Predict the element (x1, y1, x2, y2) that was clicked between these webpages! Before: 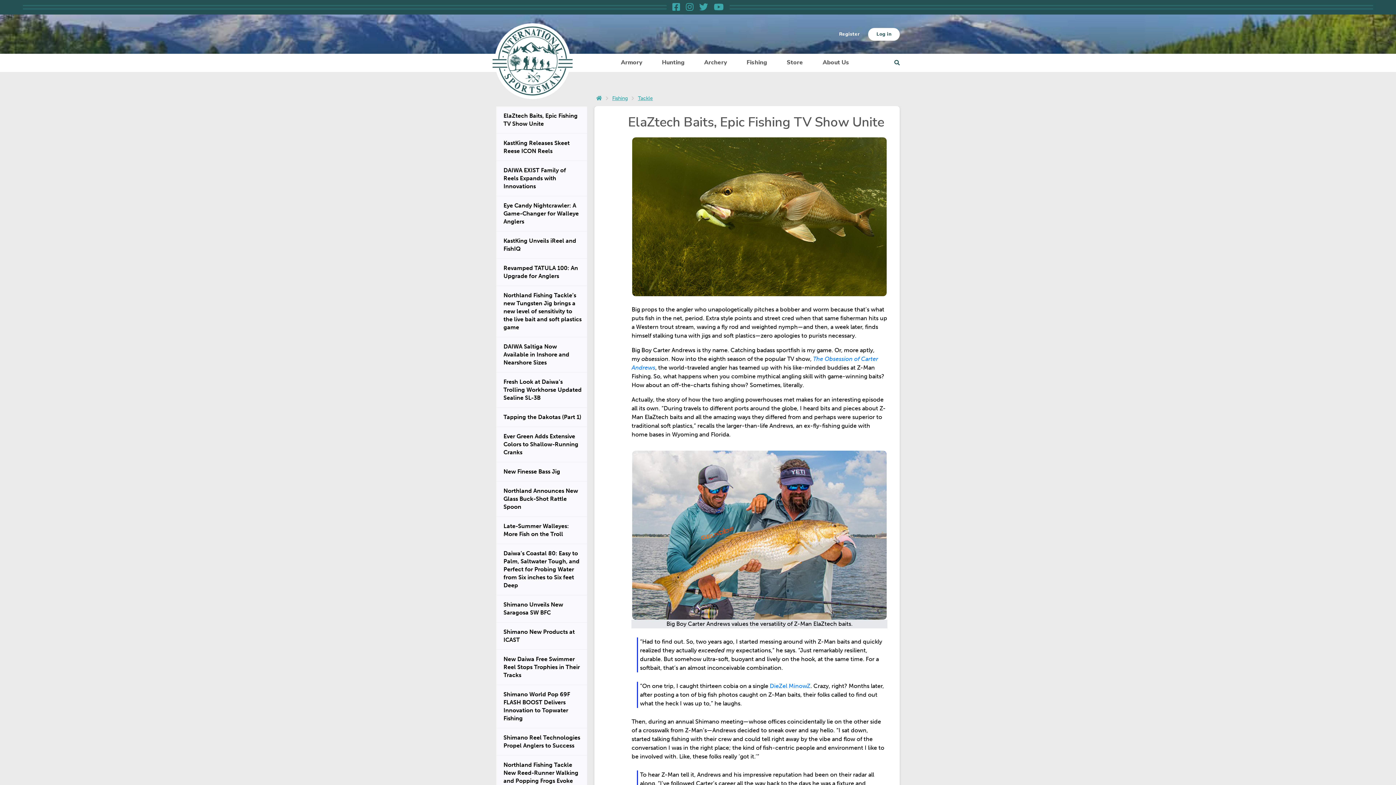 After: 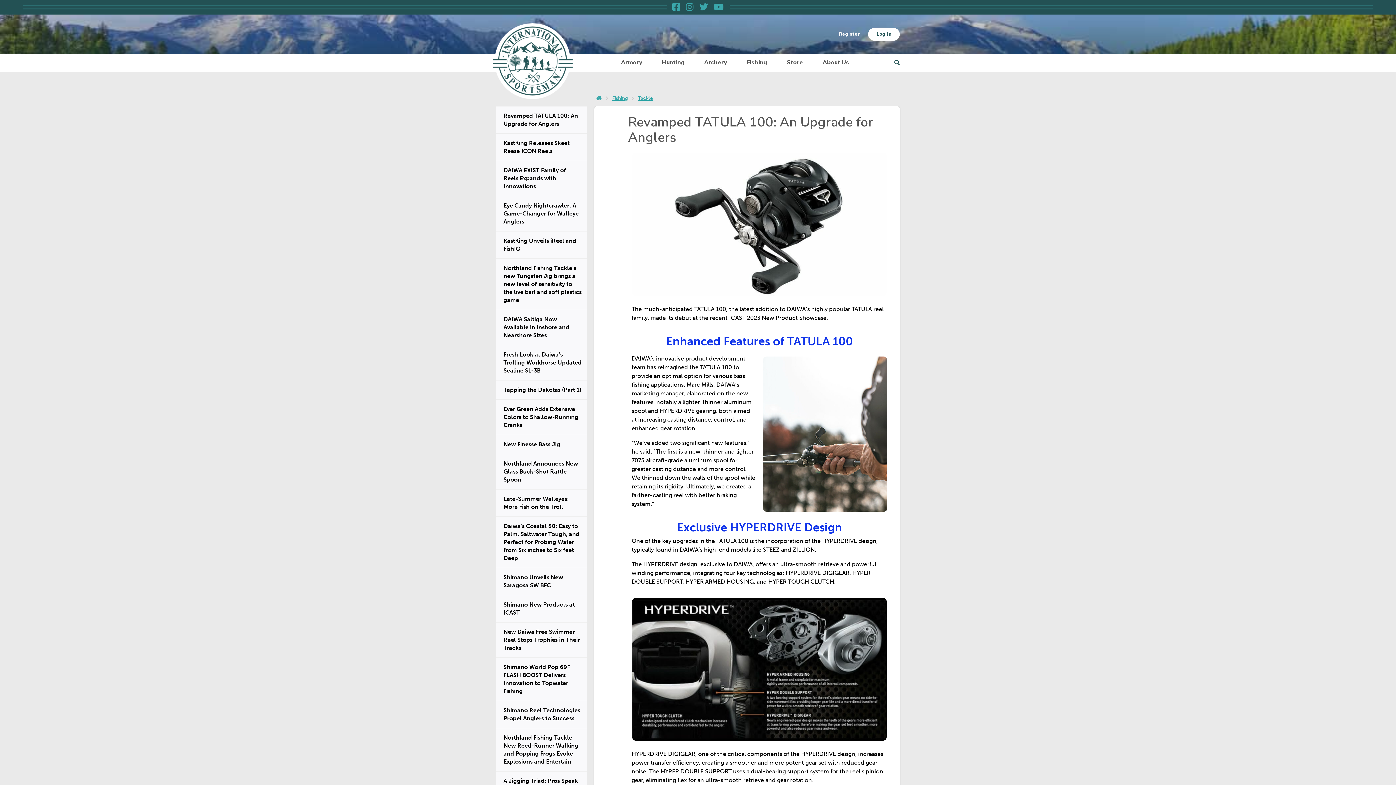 Action: label: Revamped TATULA 100: An Upgrade for Anglers bbox: (498, 258, 587, 285)